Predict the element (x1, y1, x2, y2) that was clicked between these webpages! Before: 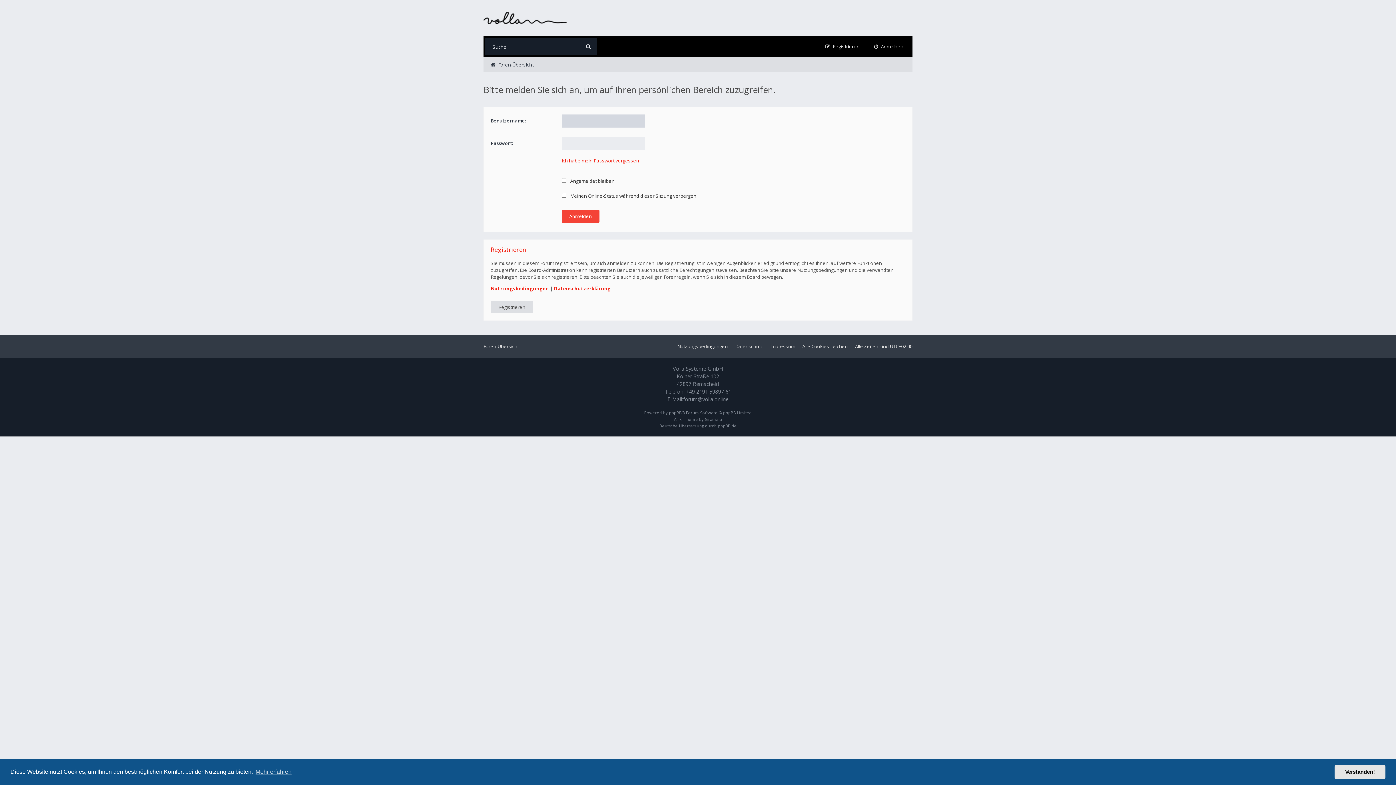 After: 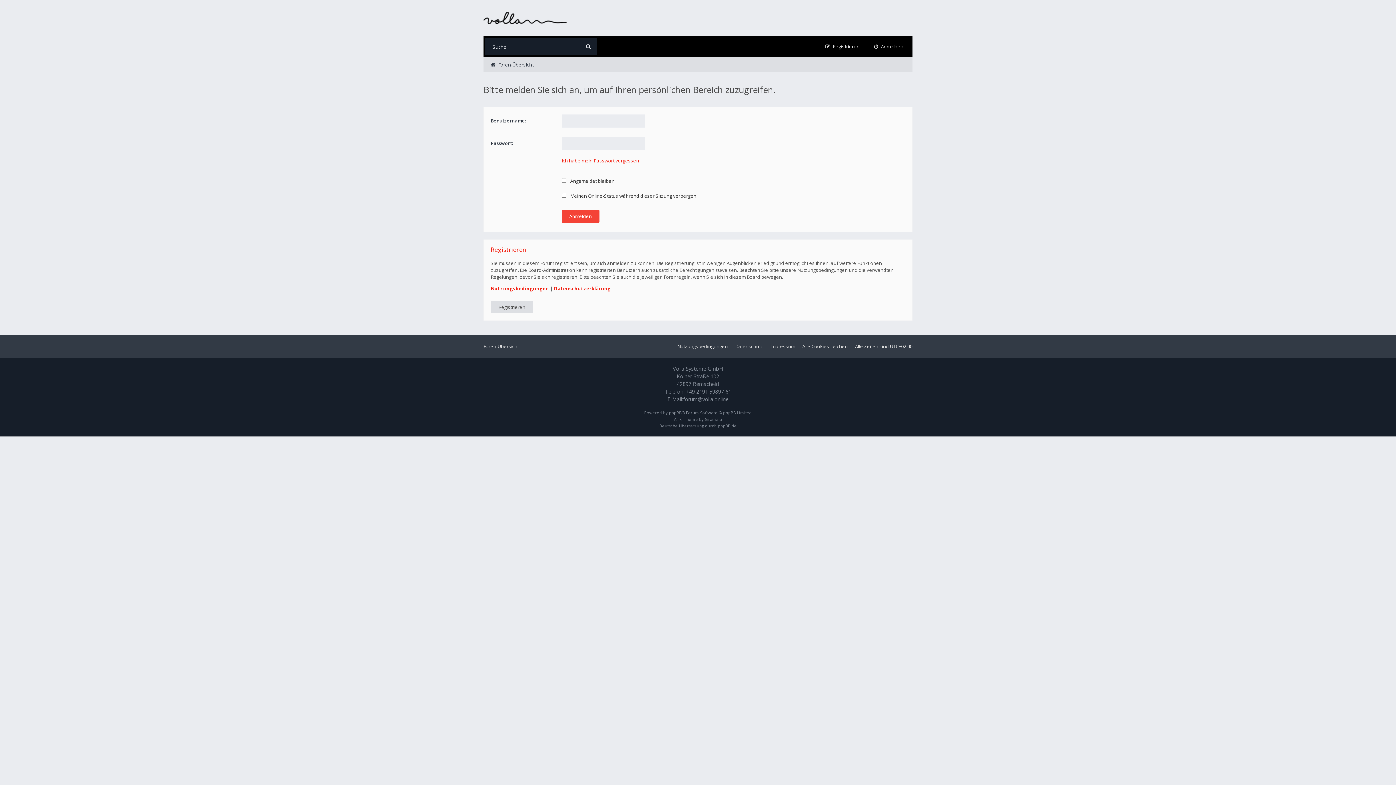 Action: bbox: (1334, 765, 1385, 779) label: dismiss cookie message